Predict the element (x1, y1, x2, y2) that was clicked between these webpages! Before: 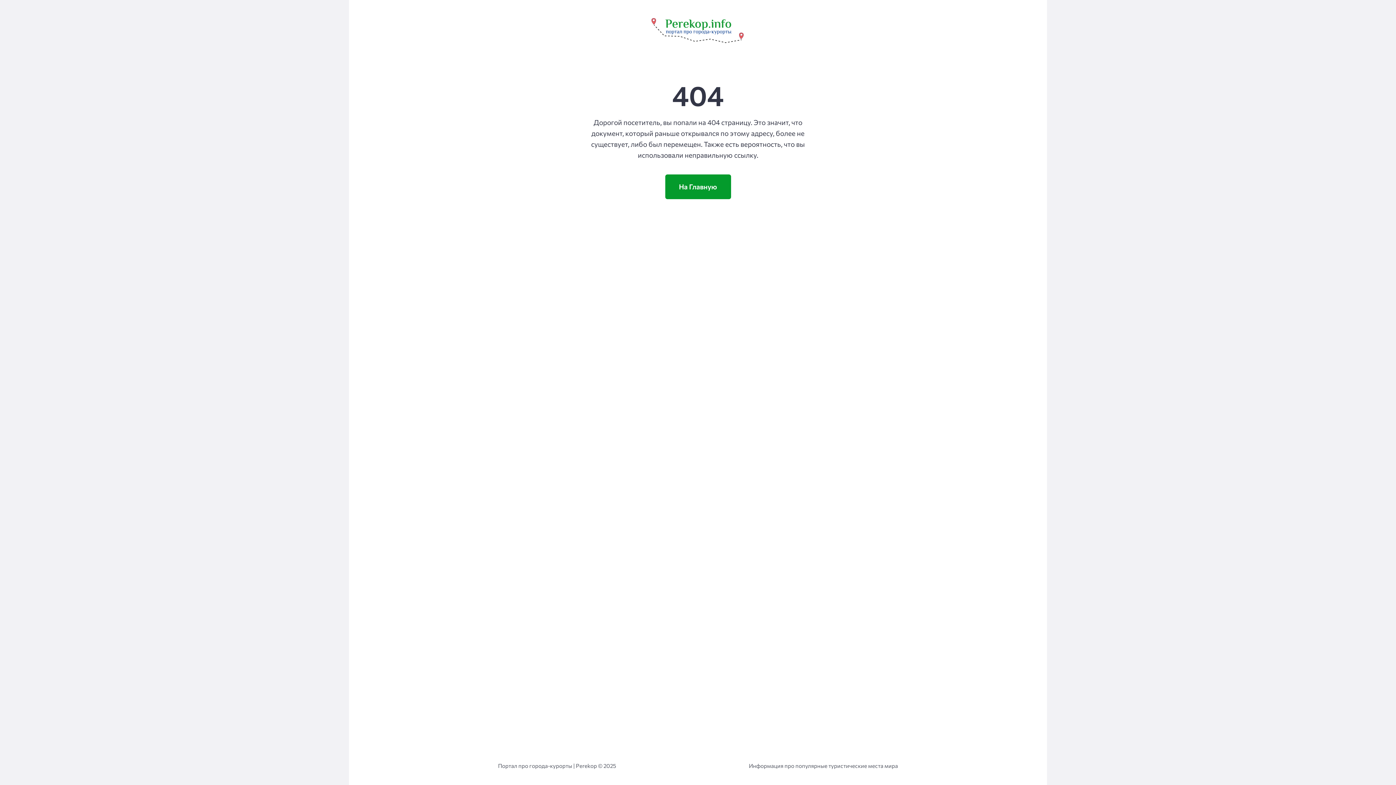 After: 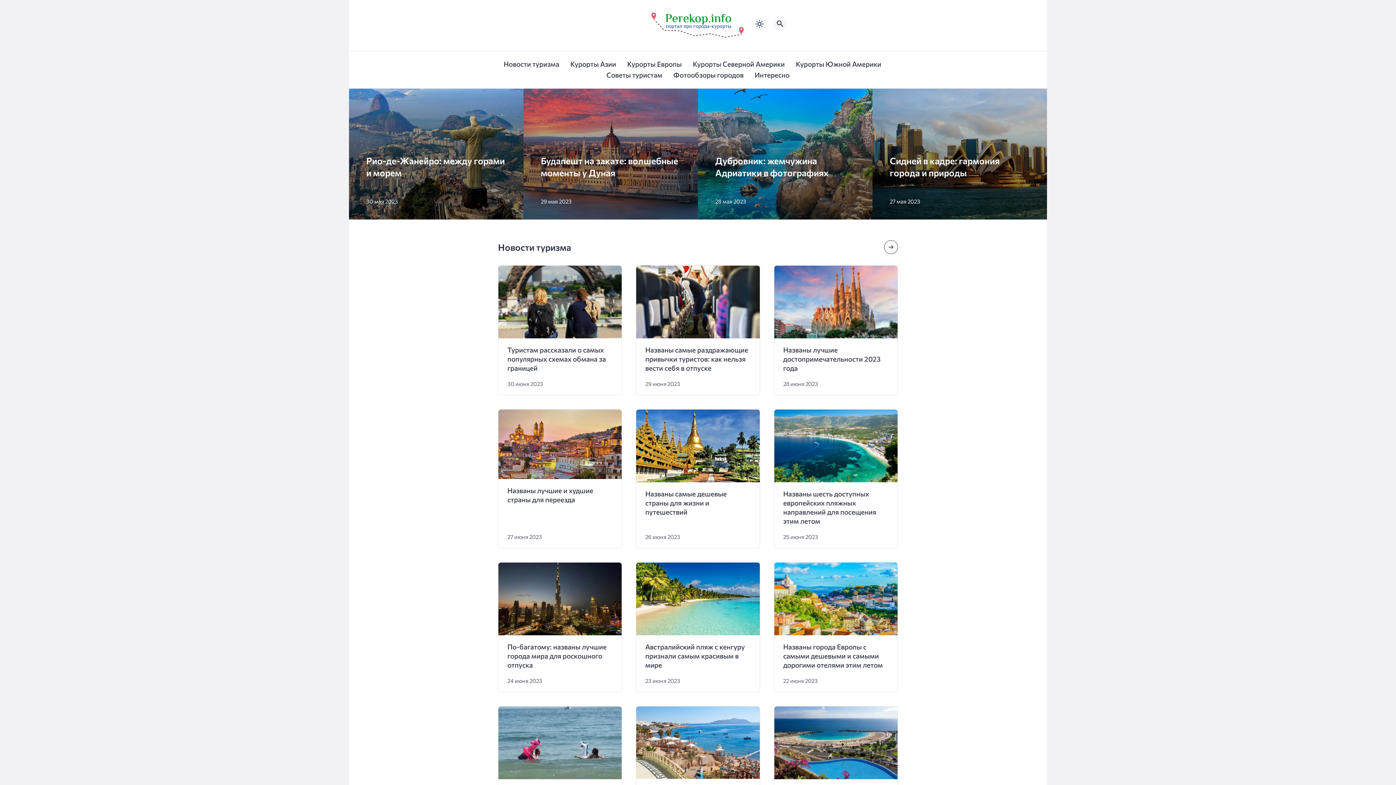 Action: bbox: (650, 13, 745, 45)